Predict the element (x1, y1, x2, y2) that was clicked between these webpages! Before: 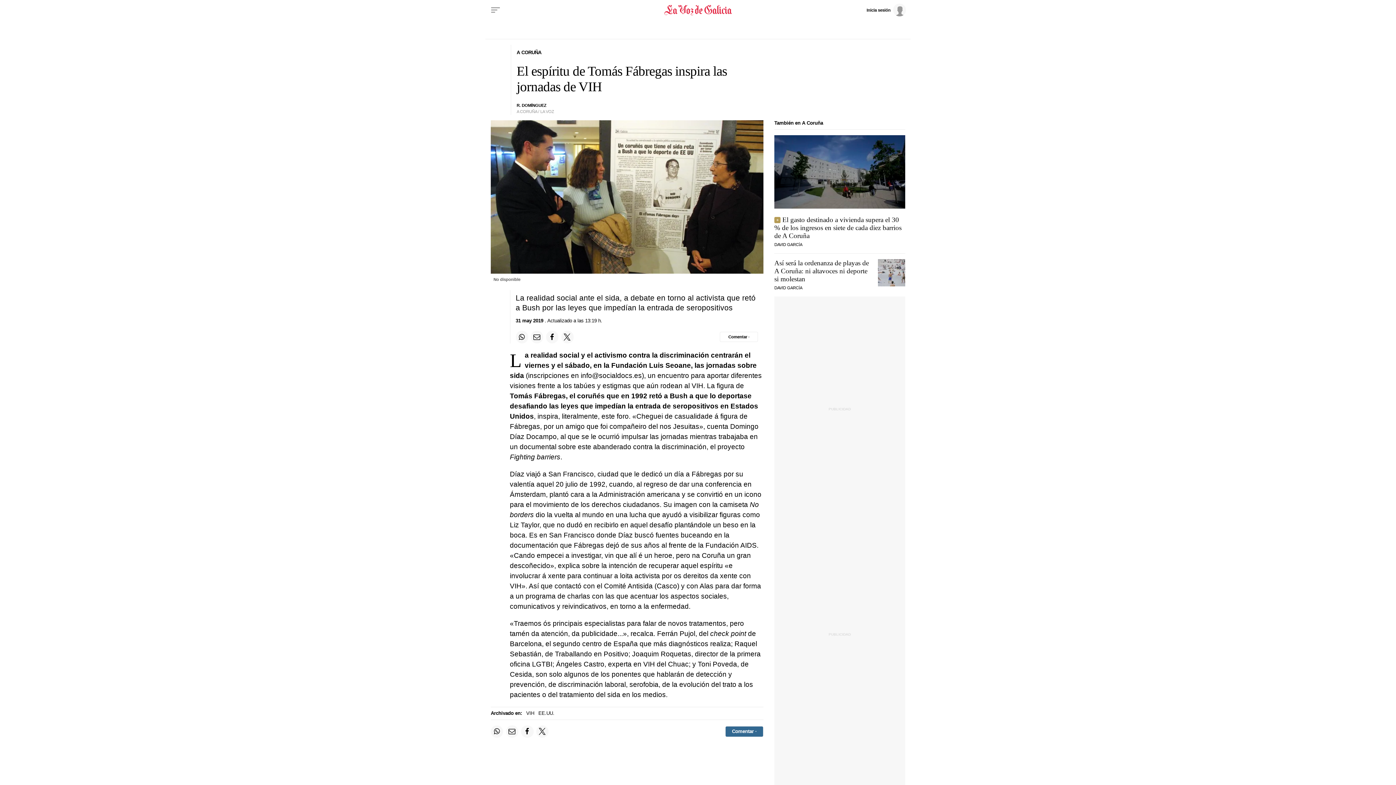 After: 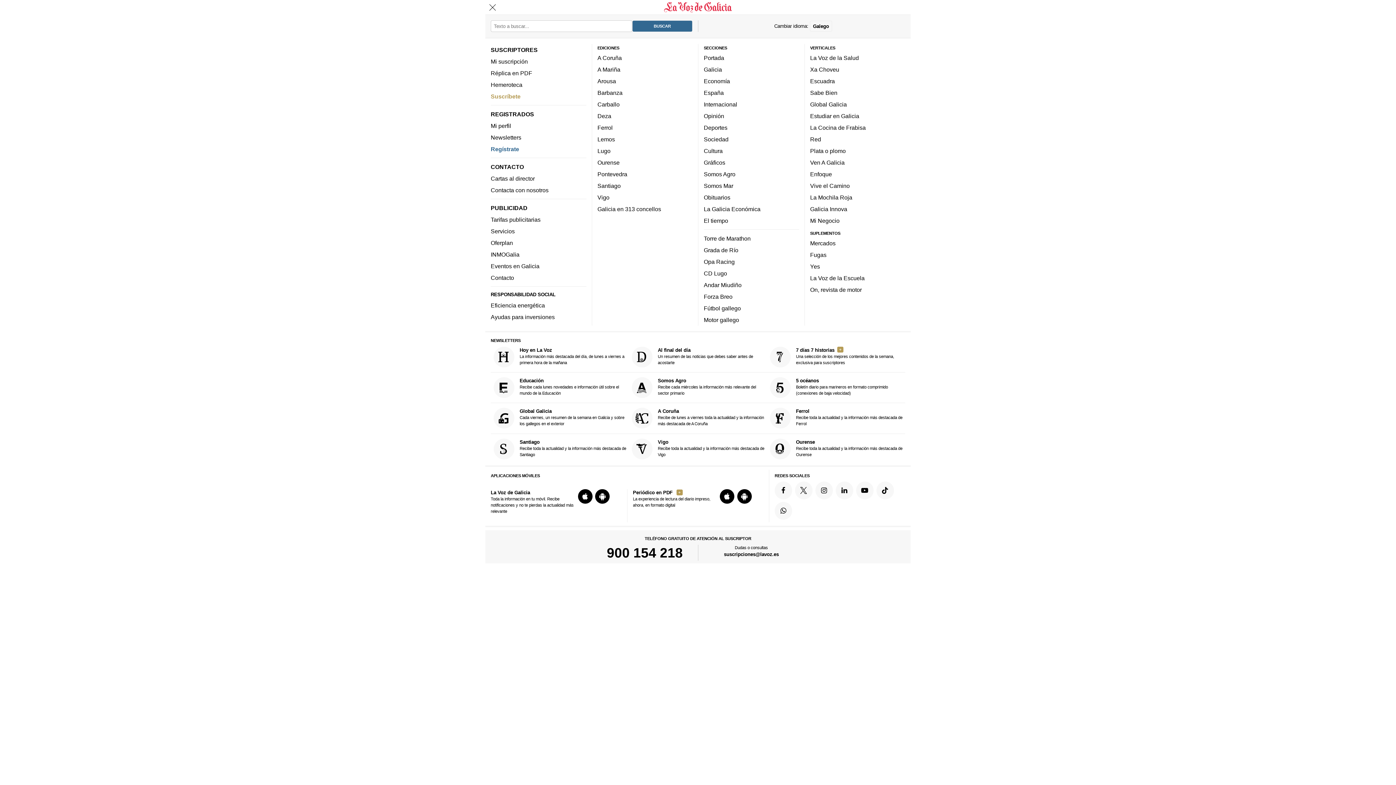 Action: bbox: (488, 2, 502, 17) label: Menu